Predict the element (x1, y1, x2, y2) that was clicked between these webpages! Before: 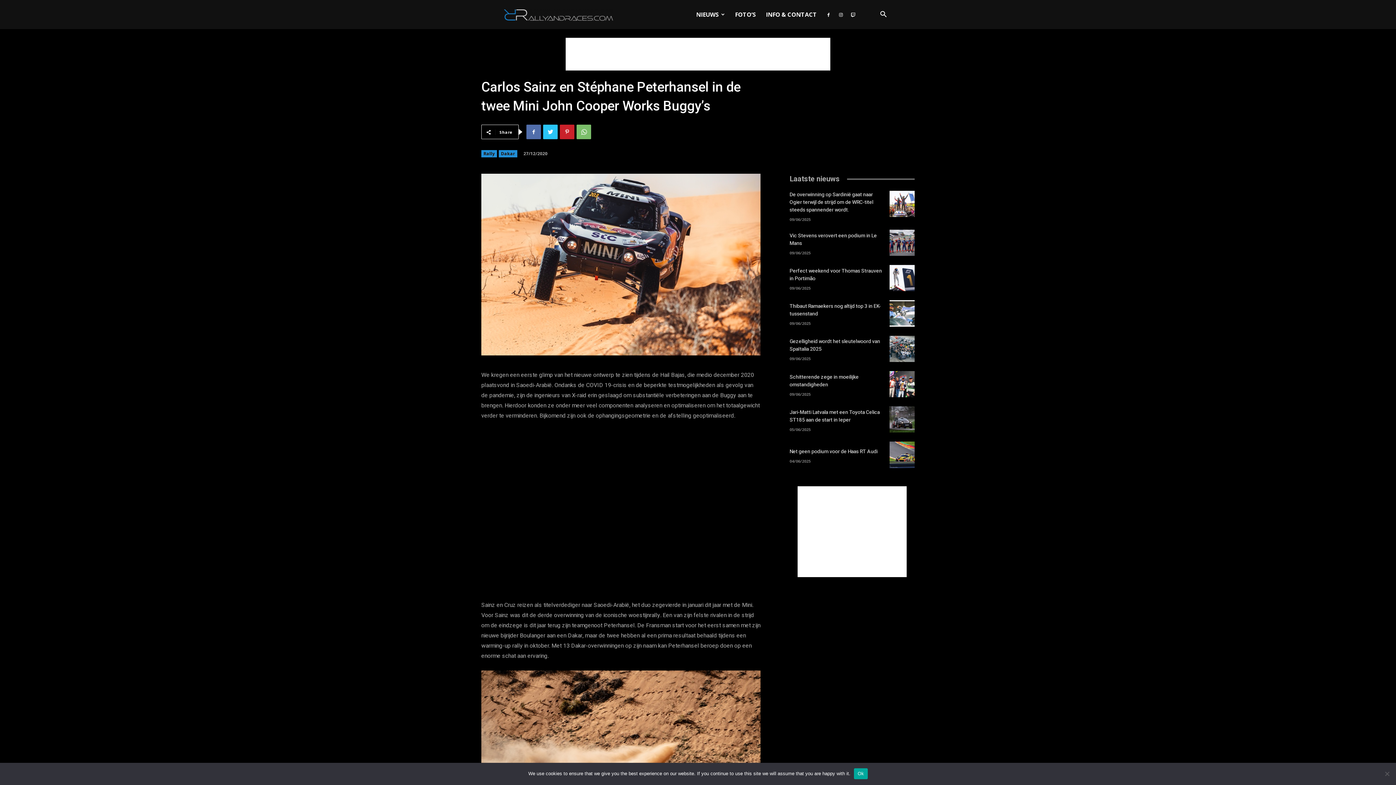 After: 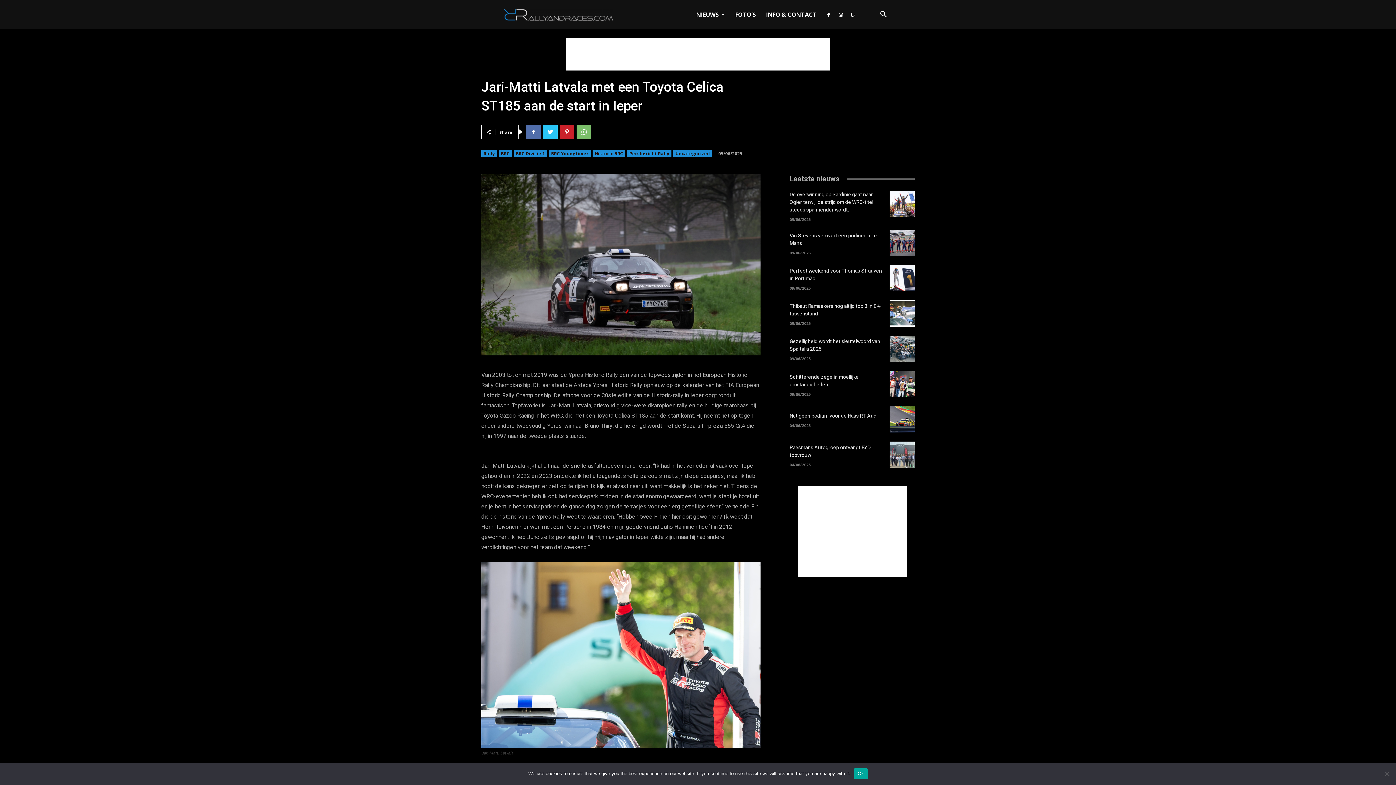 Action: label: Jari-Matti Latvala met een Toyota Celica ST185 aan de start in Ieper bbox: (789, 408, 880, 423)